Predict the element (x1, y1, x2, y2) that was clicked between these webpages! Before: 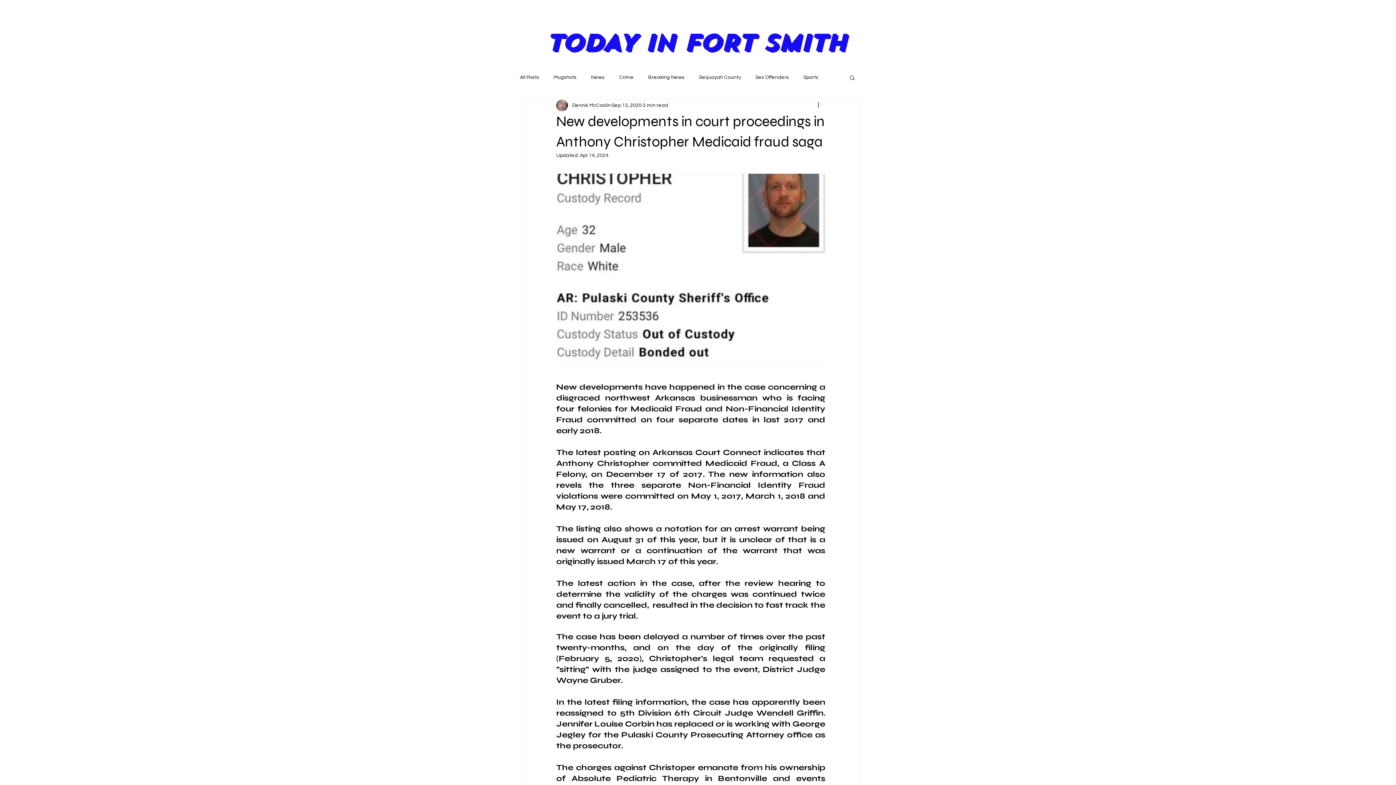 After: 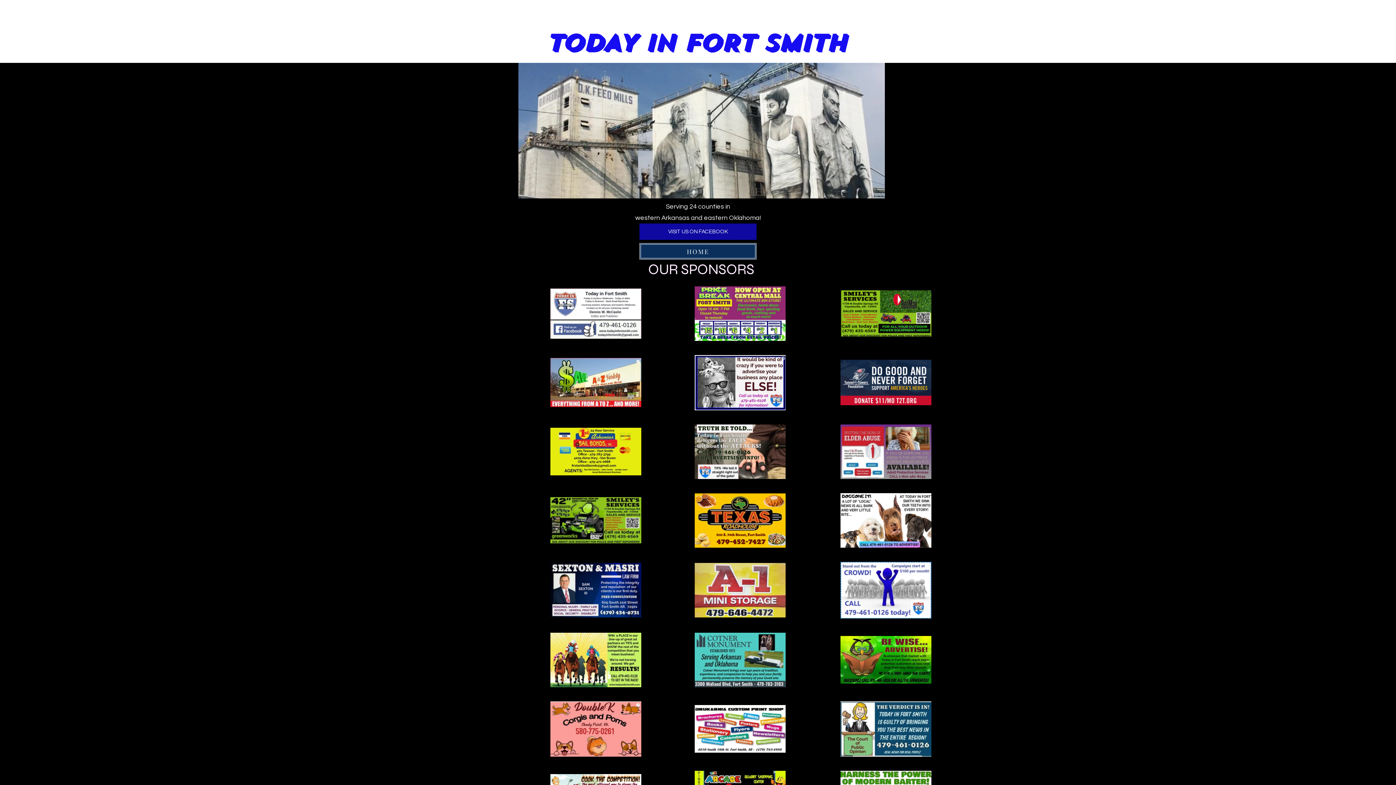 Action: label: Sex Offenders bbox: (755, 74, 789, 80)